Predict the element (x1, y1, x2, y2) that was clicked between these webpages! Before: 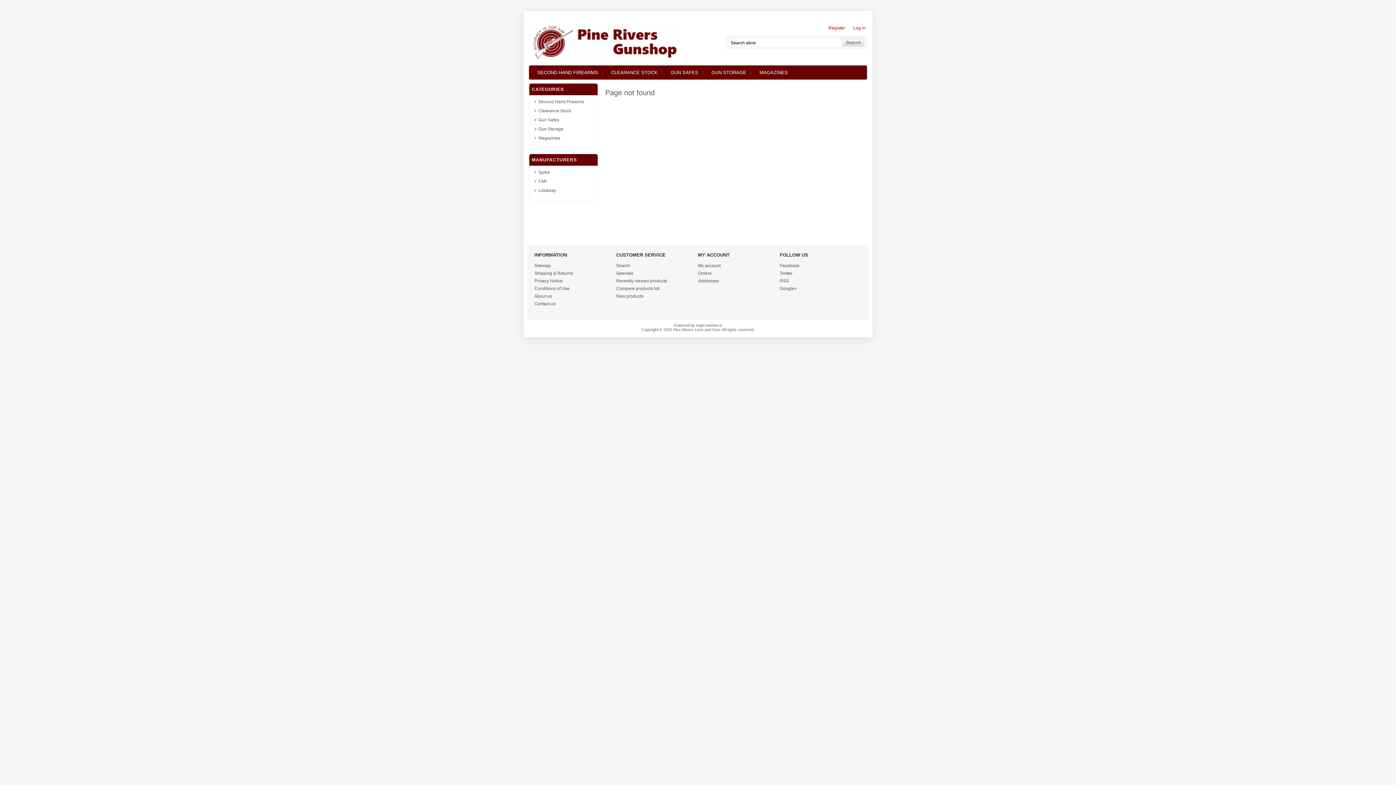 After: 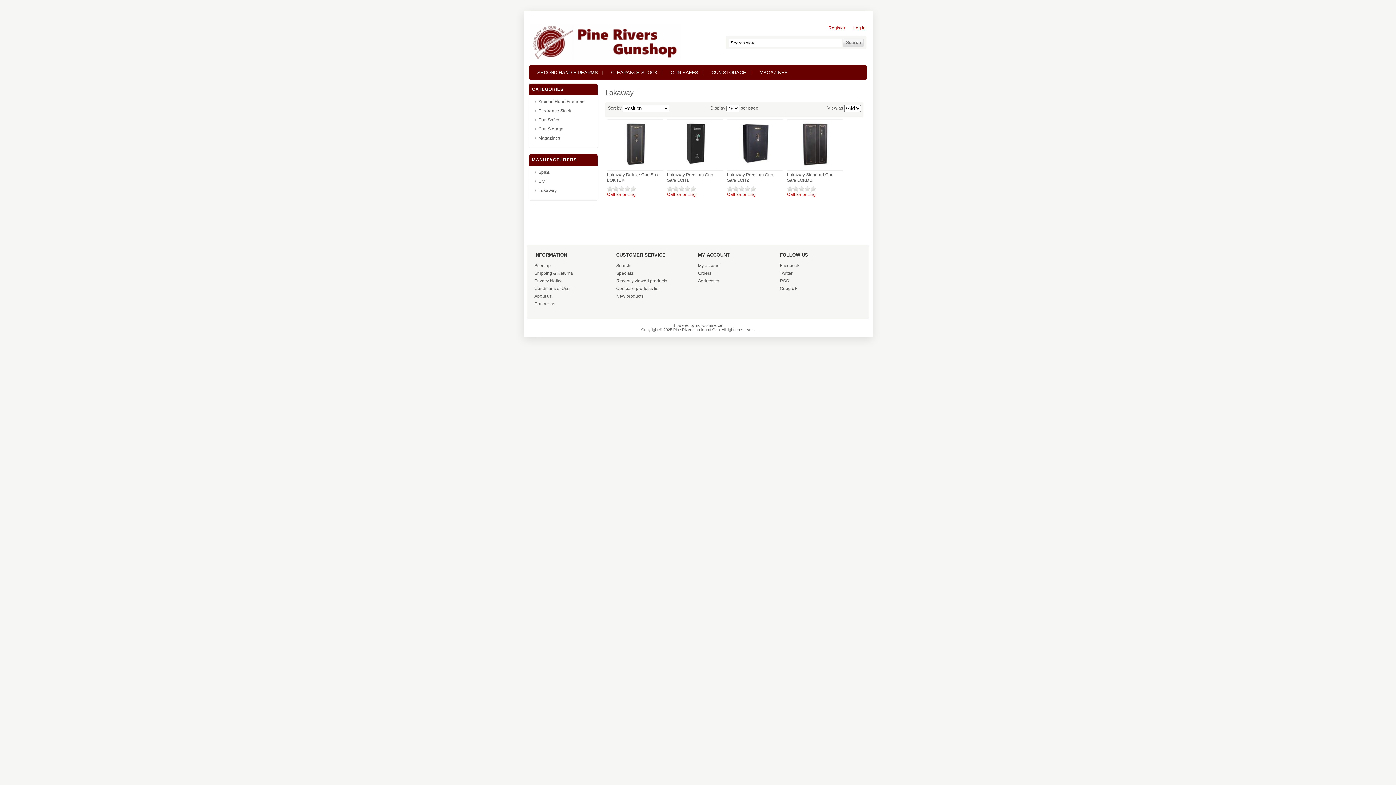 Action: label: Lokaway bbox: (538, 188, 556, 193)